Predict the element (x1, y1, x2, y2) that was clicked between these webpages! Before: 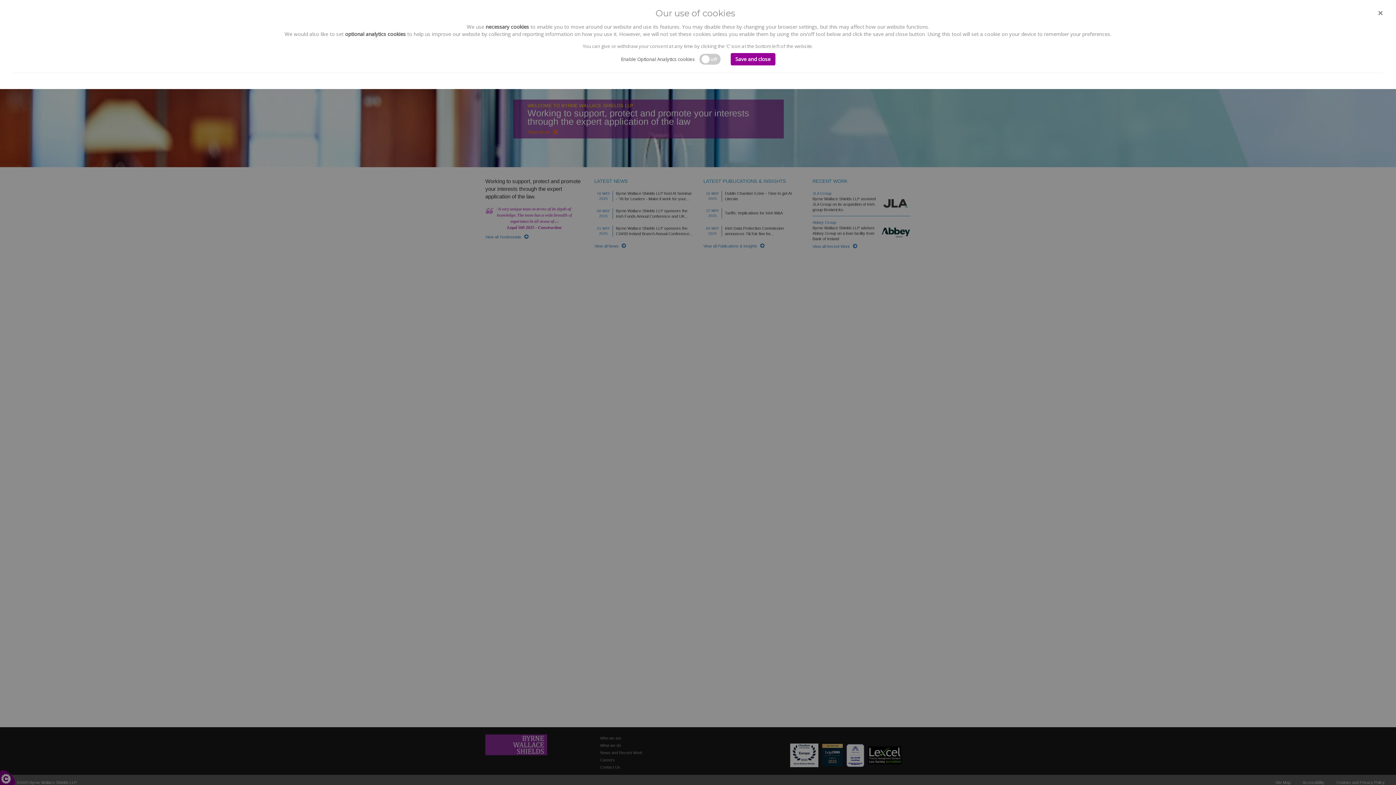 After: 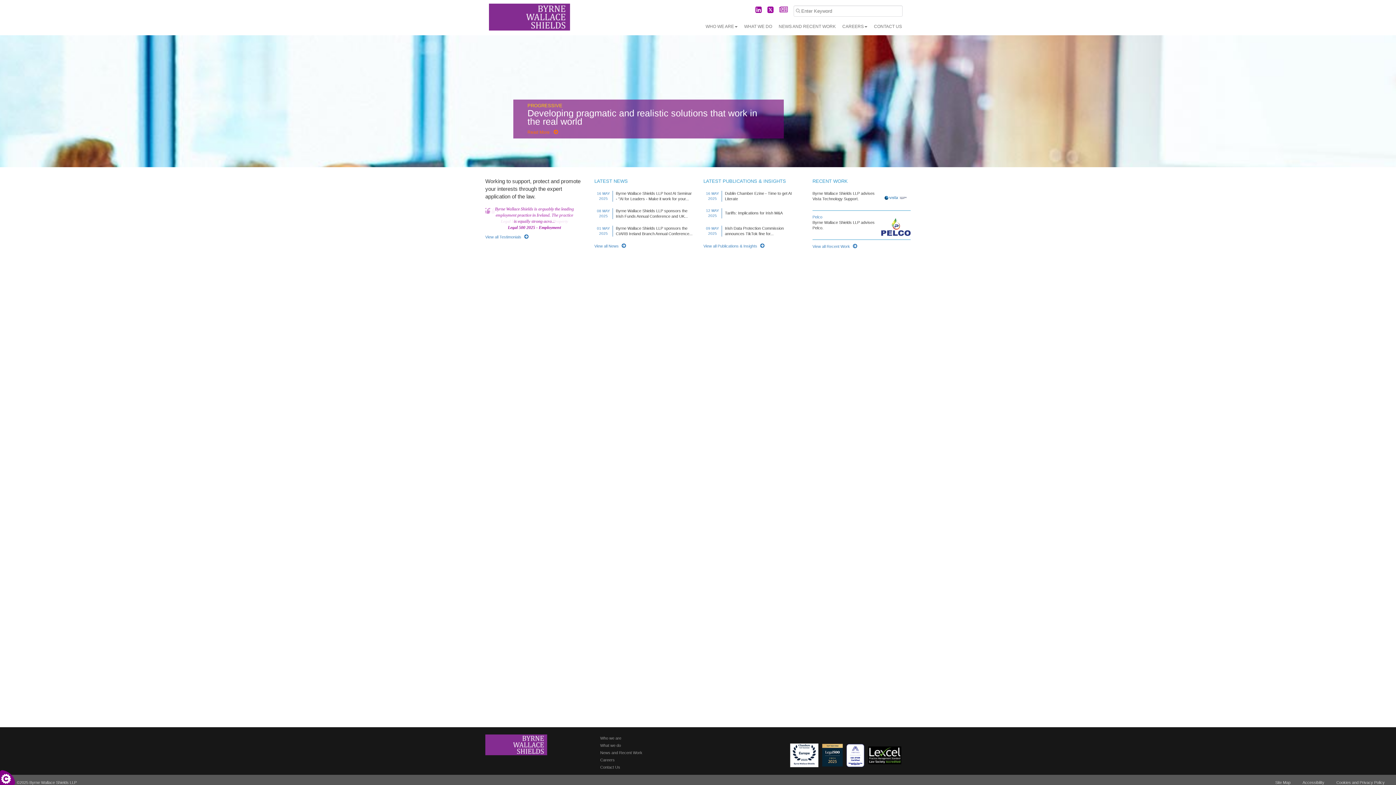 Action: bbox: (730, 53, 775, 65) label: Save and close